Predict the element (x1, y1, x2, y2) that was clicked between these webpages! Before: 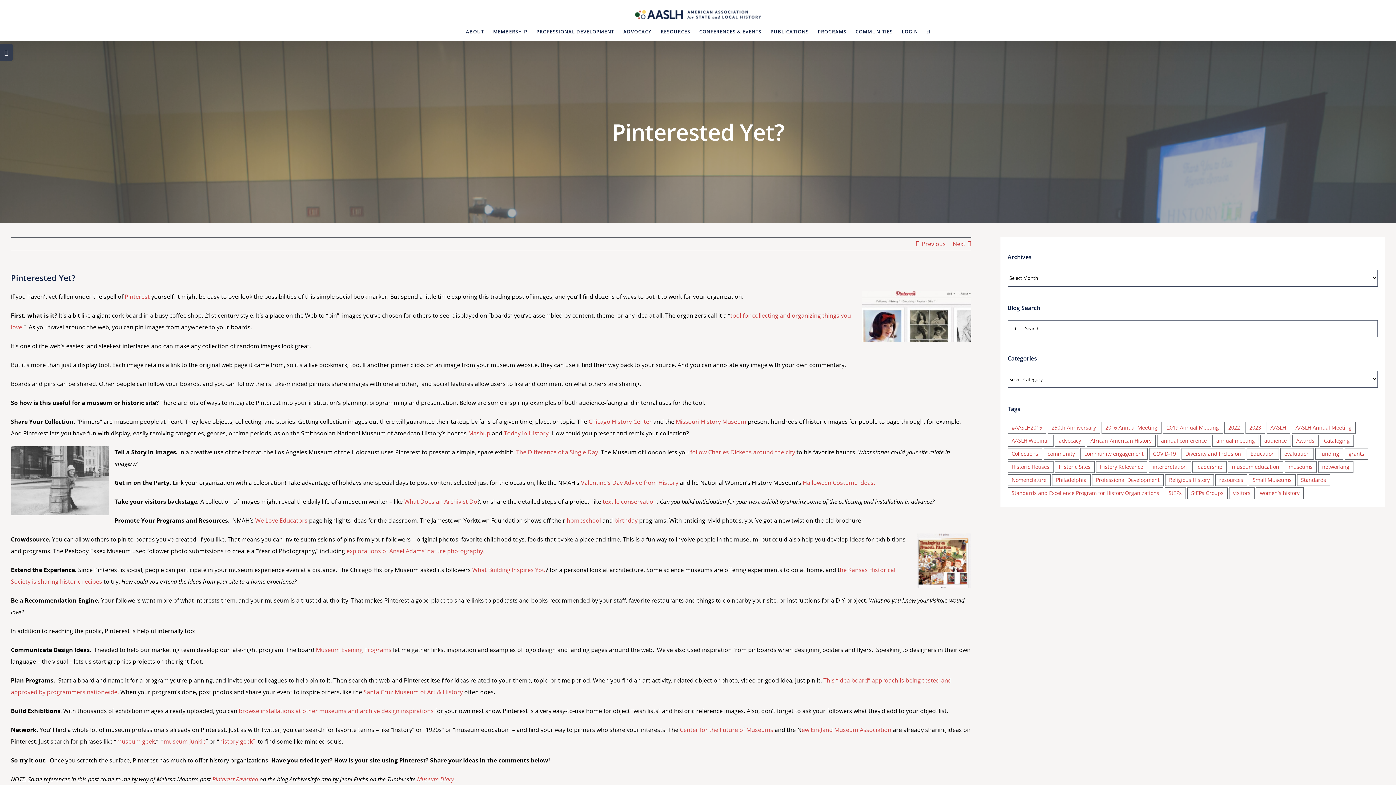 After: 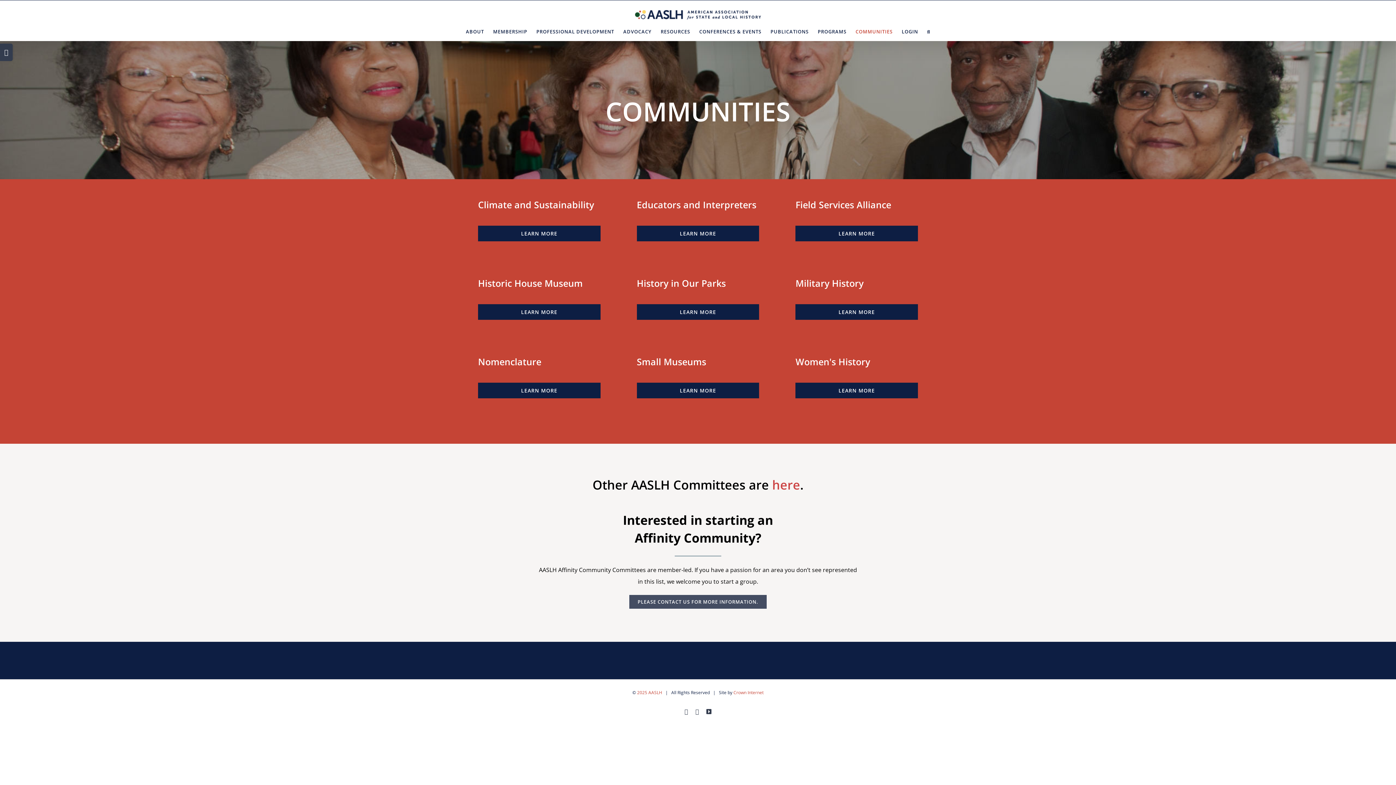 Action: label: COMMUNITIES bbox: (855, 22, 892, 40)